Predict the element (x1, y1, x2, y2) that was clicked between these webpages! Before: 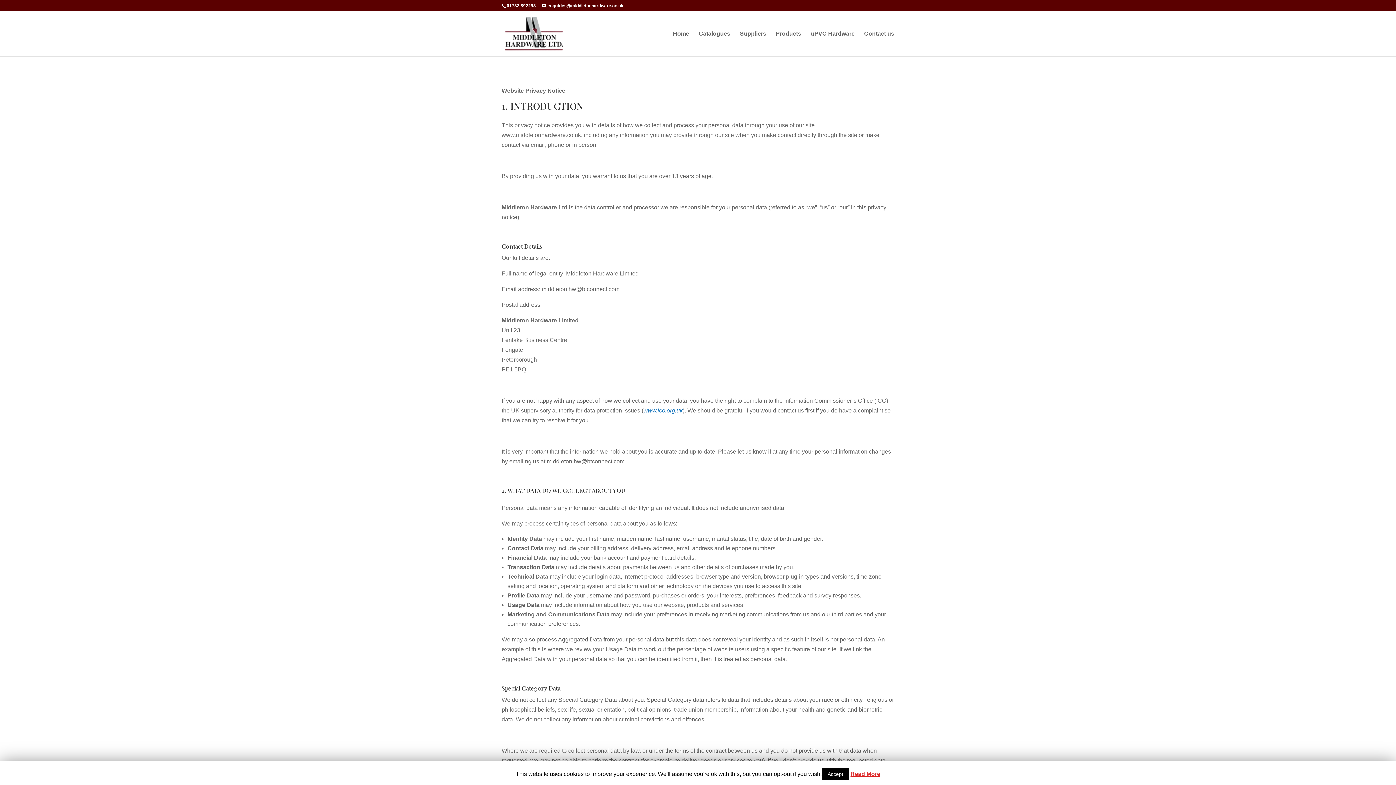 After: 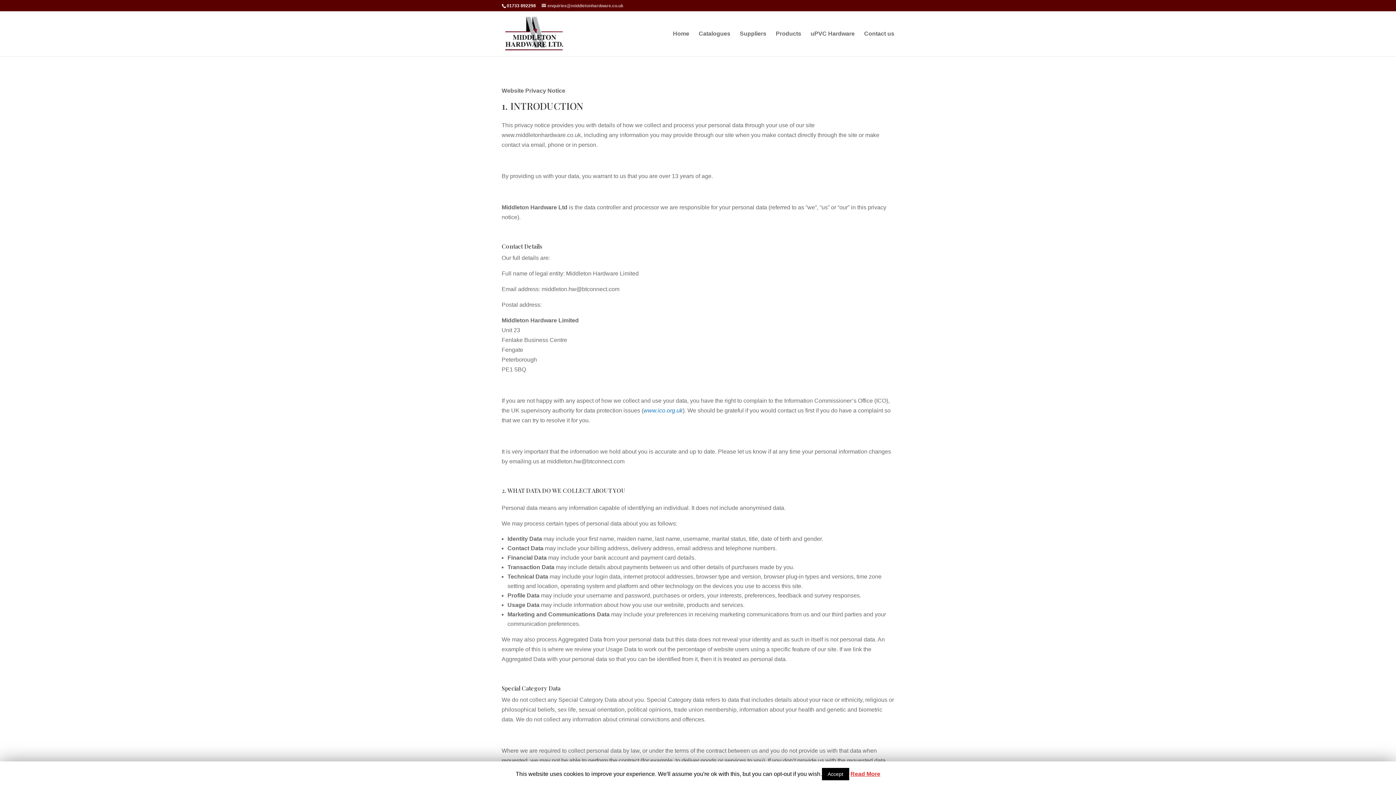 Action: label: enquiries@middletonhardware.co.uk bbox: (541, 3, 623, 8)